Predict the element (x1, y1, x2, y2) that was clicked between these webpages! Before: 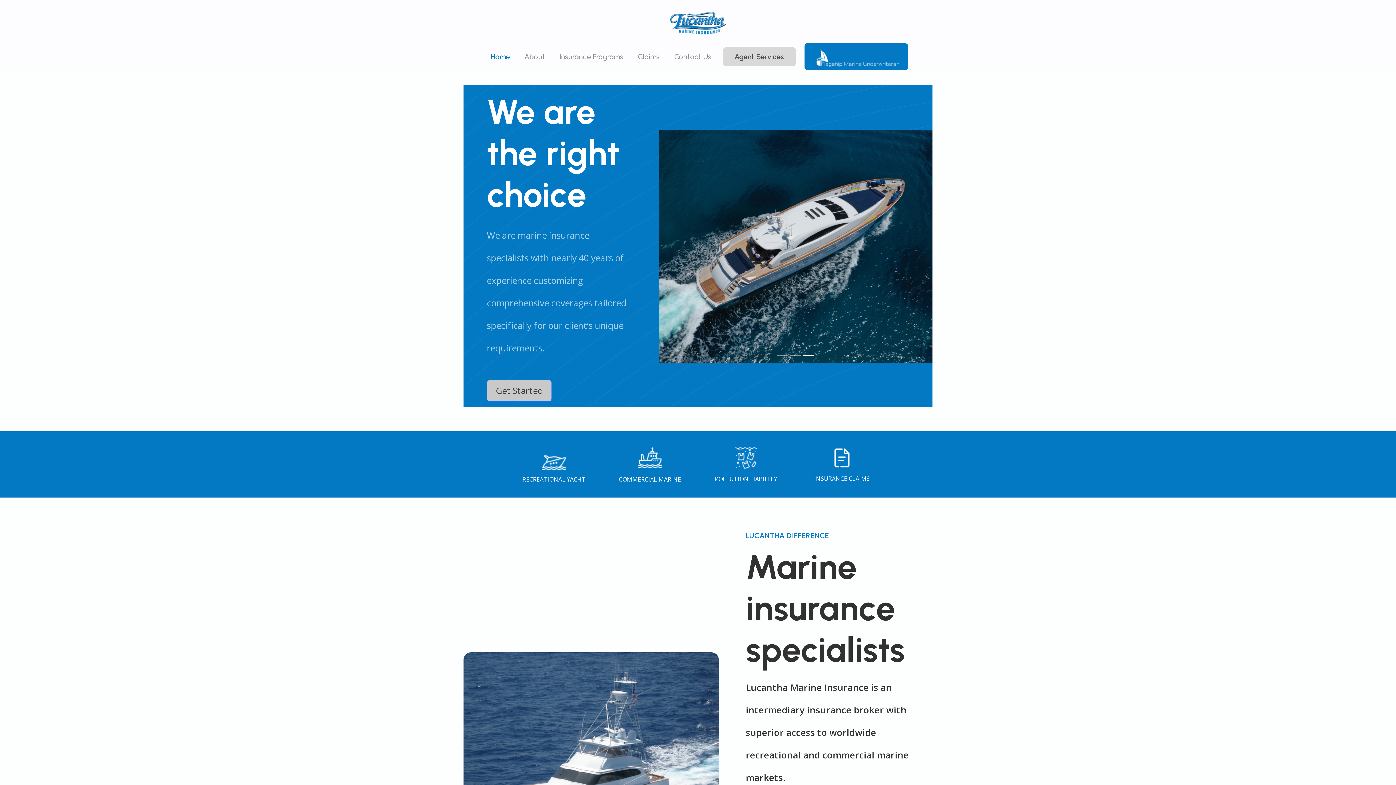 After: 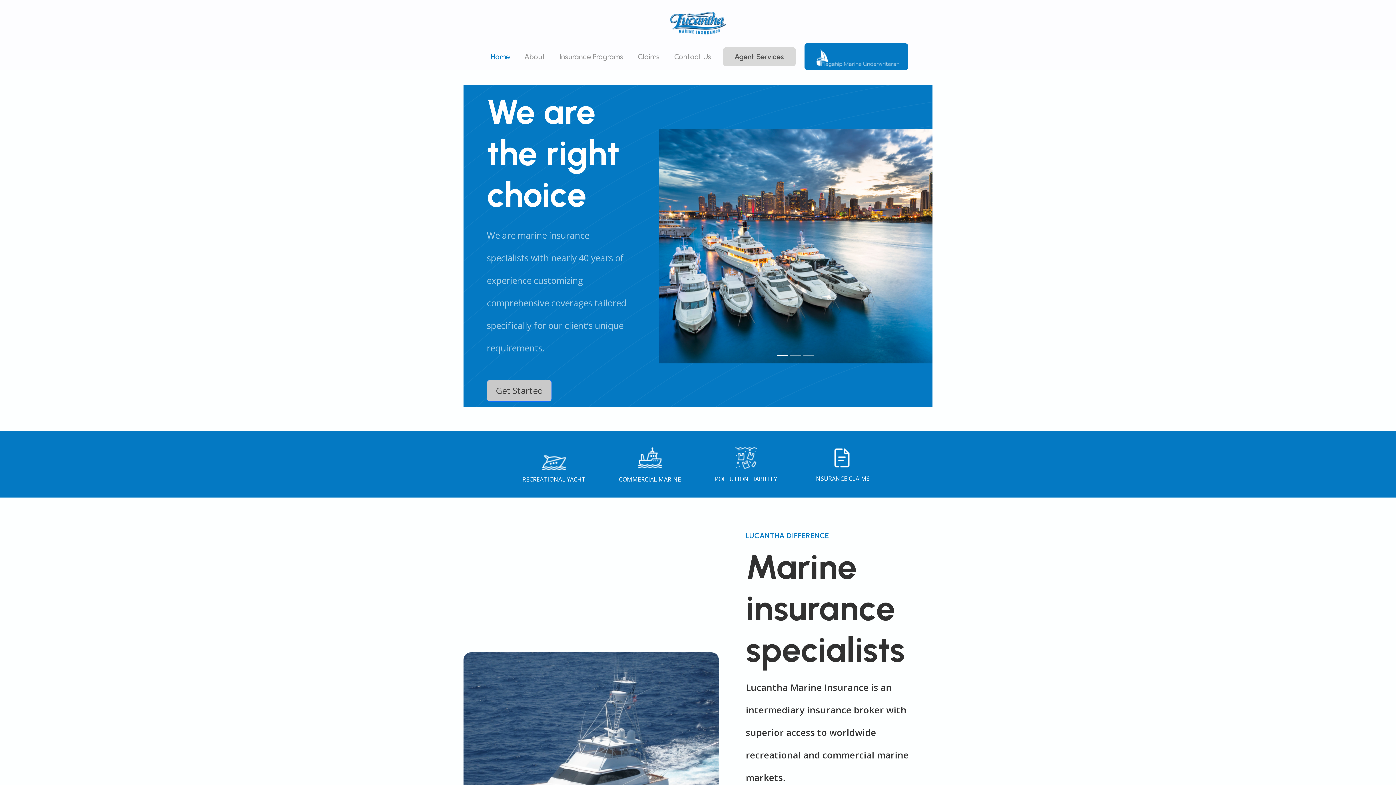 Action: label: Home bbox: (488, 51, 512, 62)